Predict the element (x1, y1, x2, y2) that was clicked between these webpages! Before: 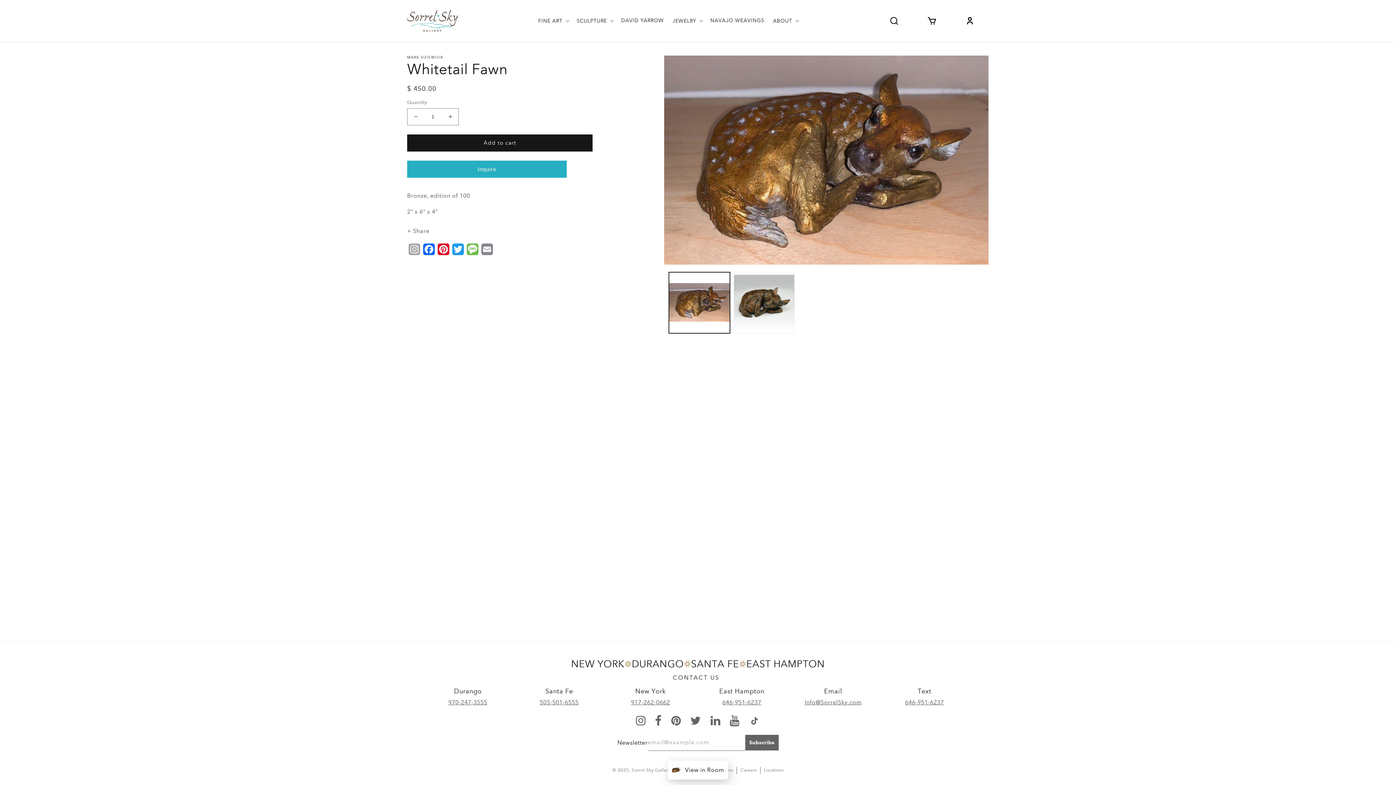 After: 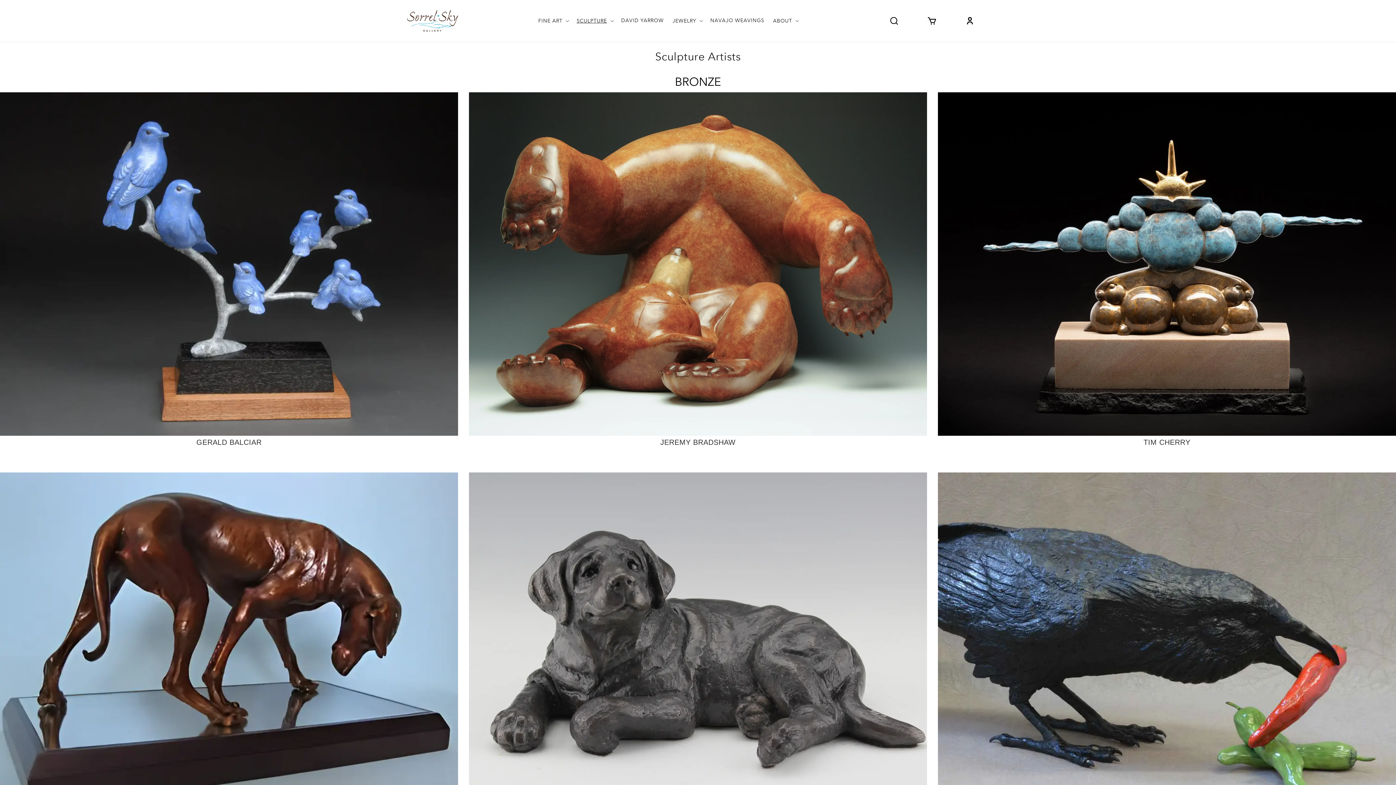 Action: label: SCULPTURE bbox: (576, 17, 607, 24)